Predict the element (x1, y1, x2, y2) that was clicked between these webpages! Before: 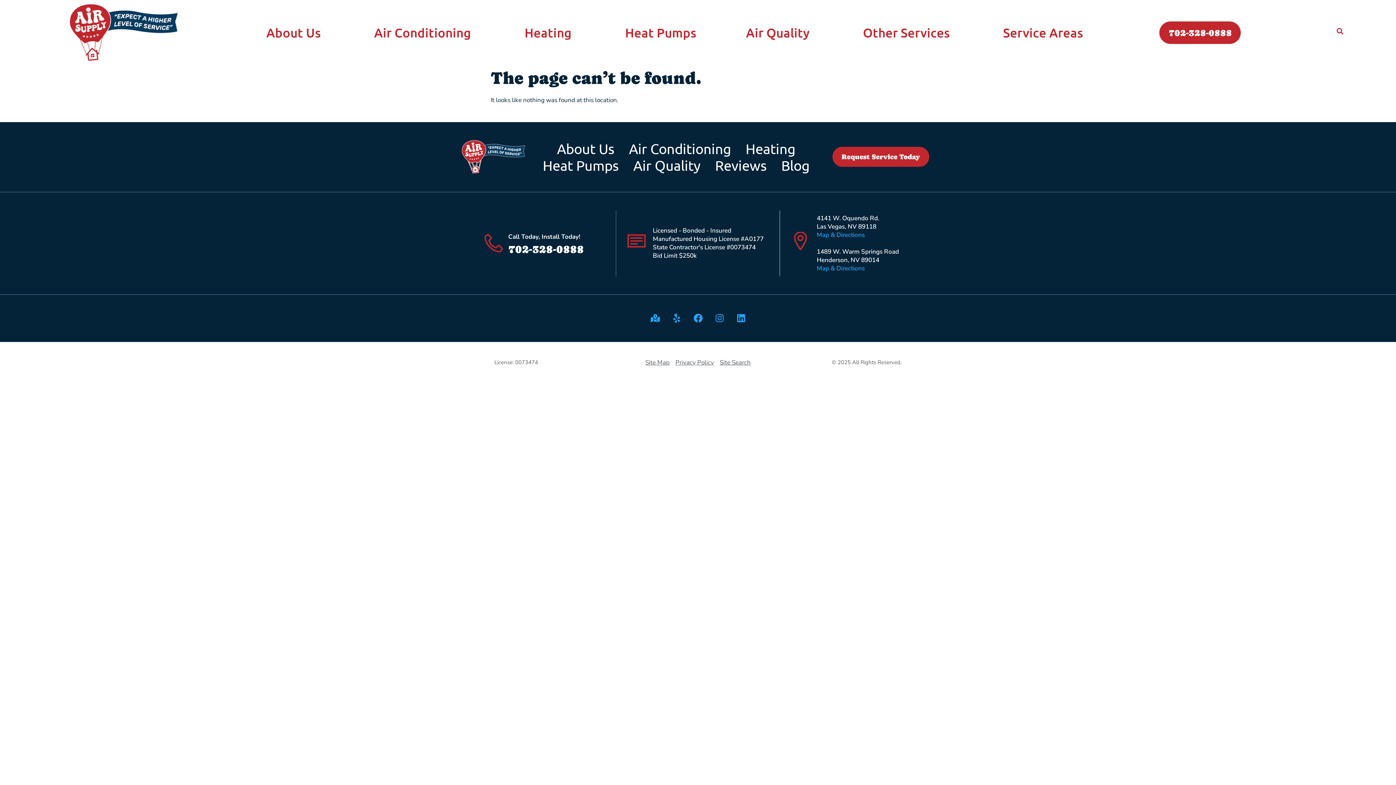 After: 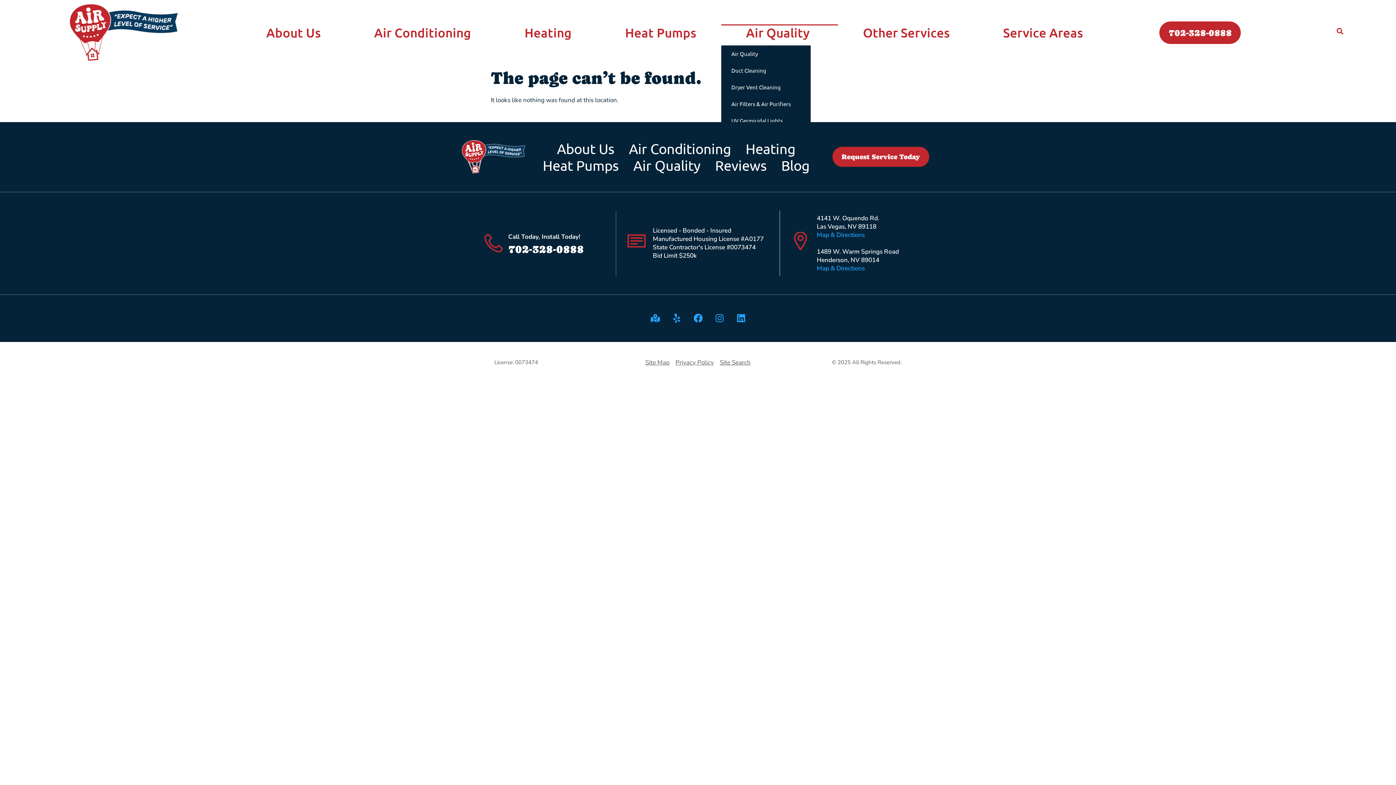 Action: bbox: (721, 24, 838, 40) label: Air Quality